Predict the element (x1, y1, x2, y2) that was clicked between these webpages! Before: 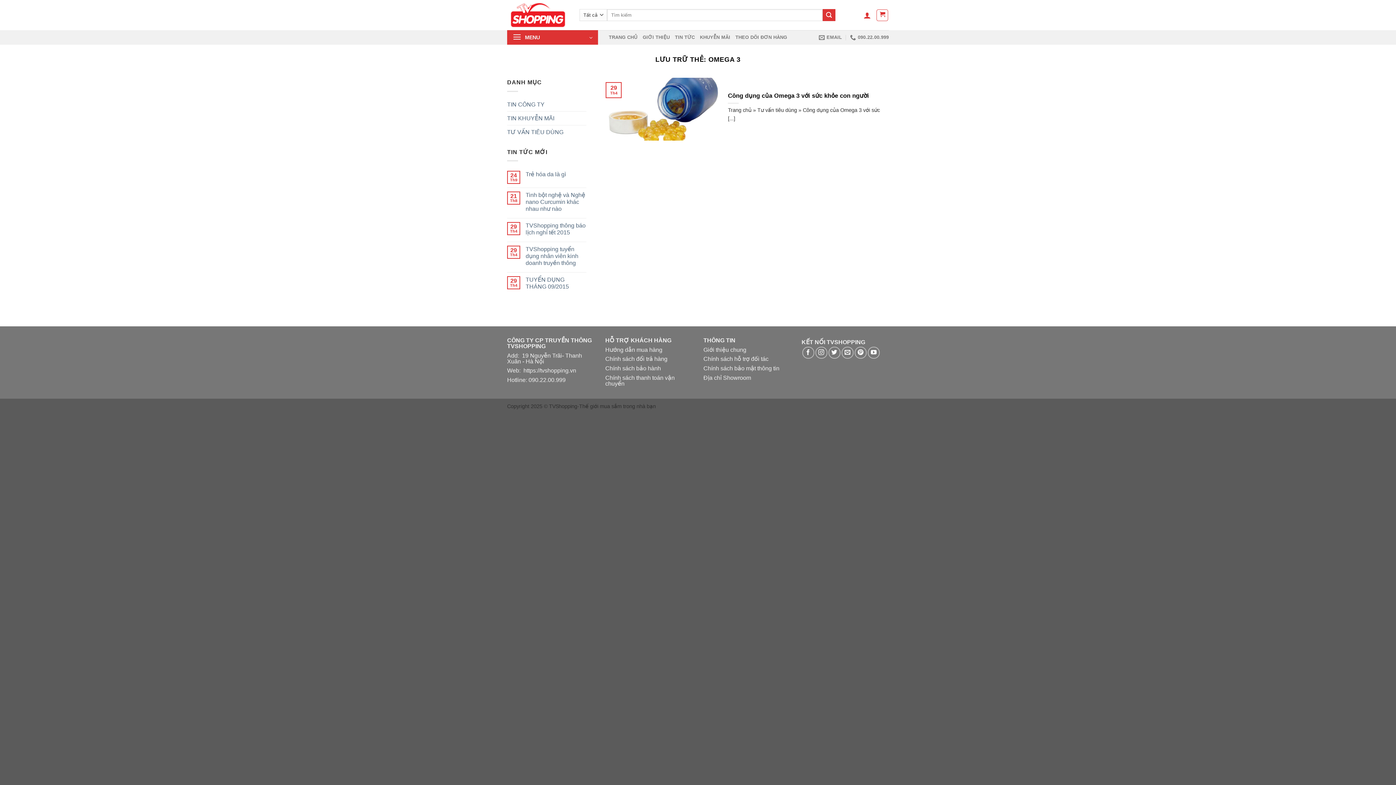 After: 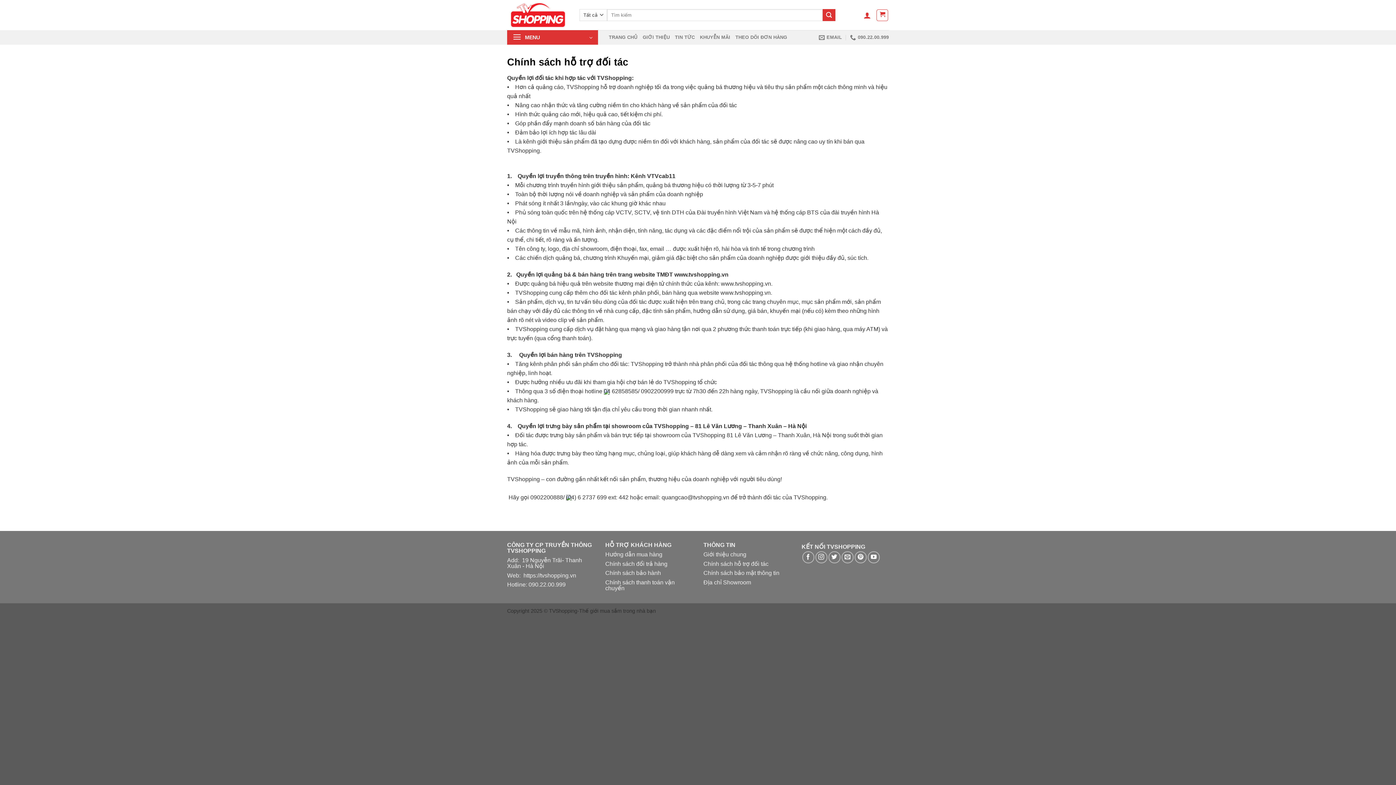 Action: label: Chính sách hỗ trợ đối tác bbox: (703, 356, 768, 362)